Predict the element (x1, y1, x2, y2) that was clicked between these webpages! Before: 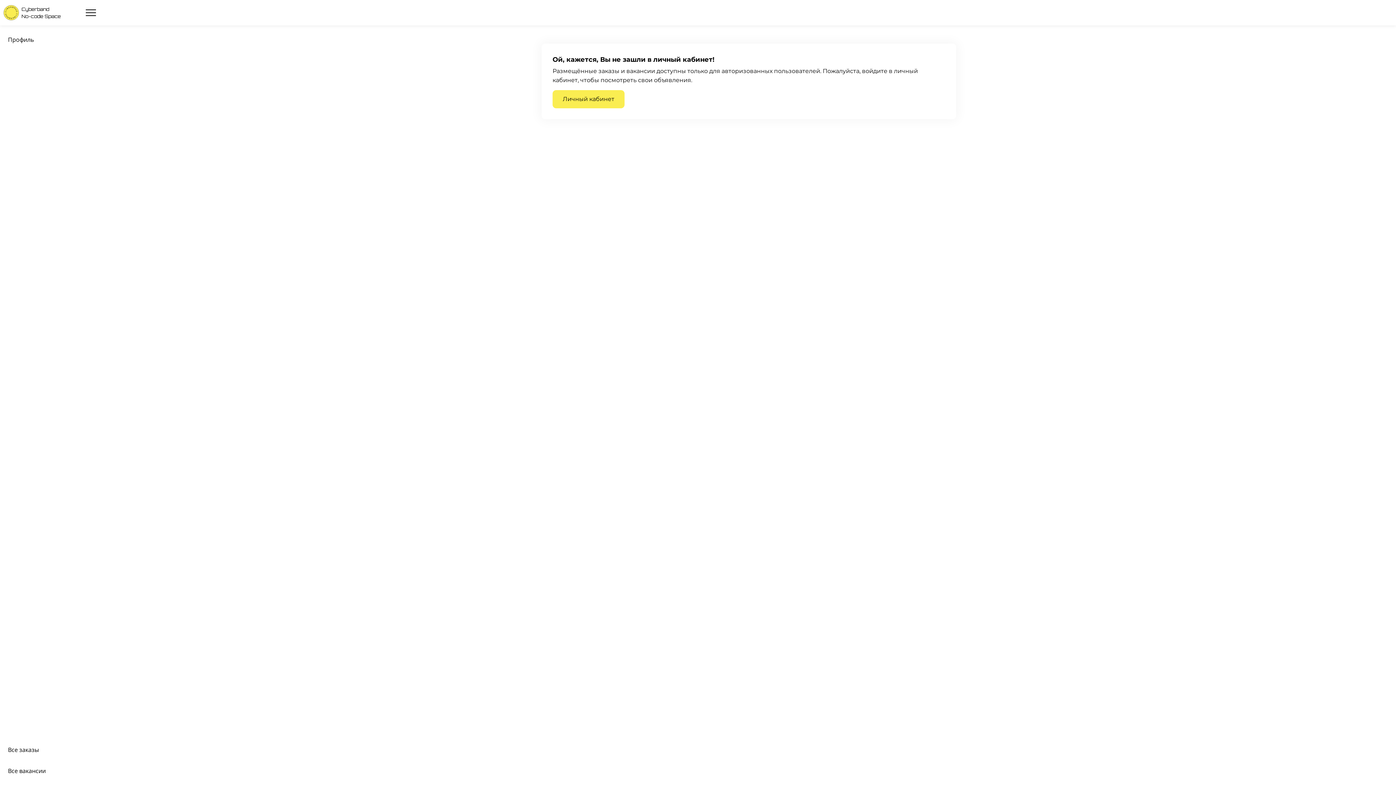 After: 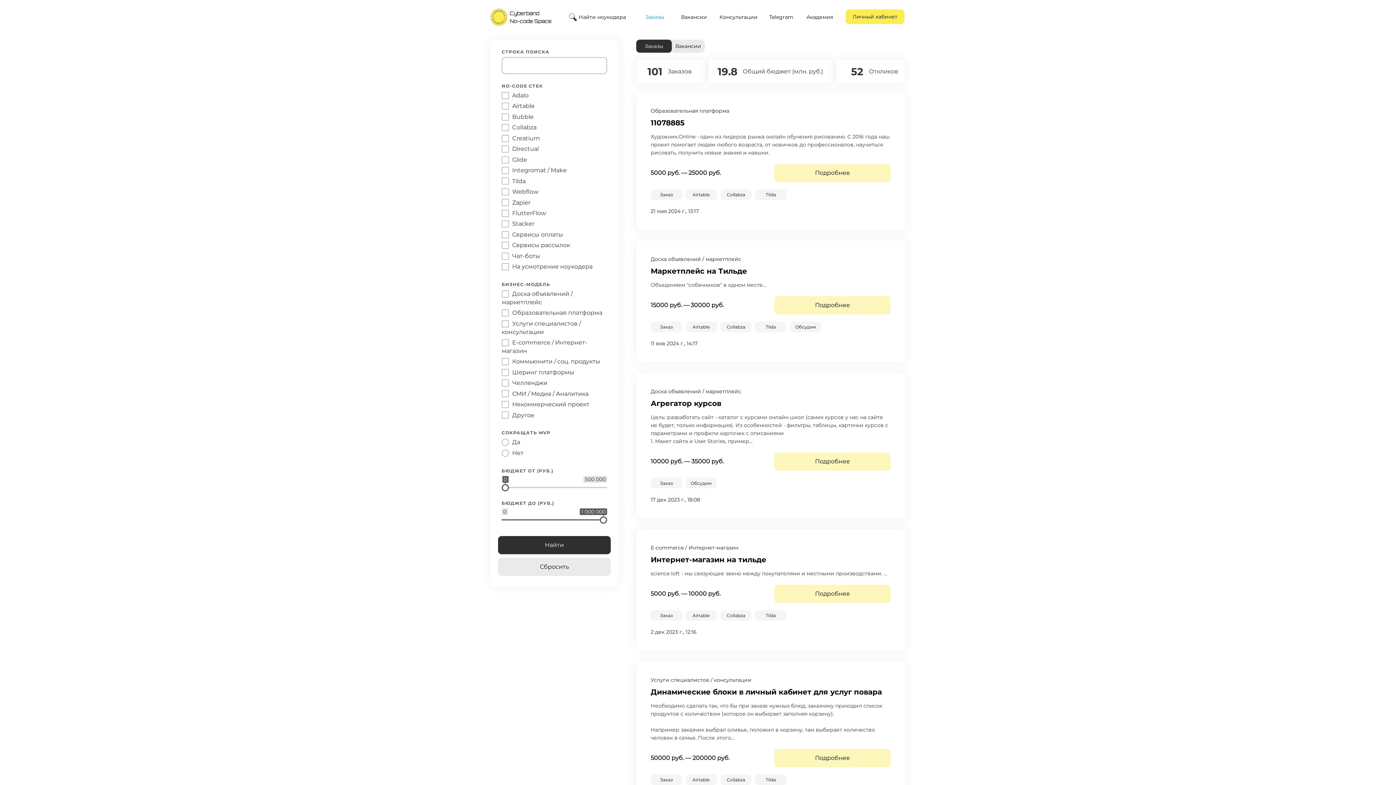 Action: label: Все заказы bbox: (3, 743, 43, 757)